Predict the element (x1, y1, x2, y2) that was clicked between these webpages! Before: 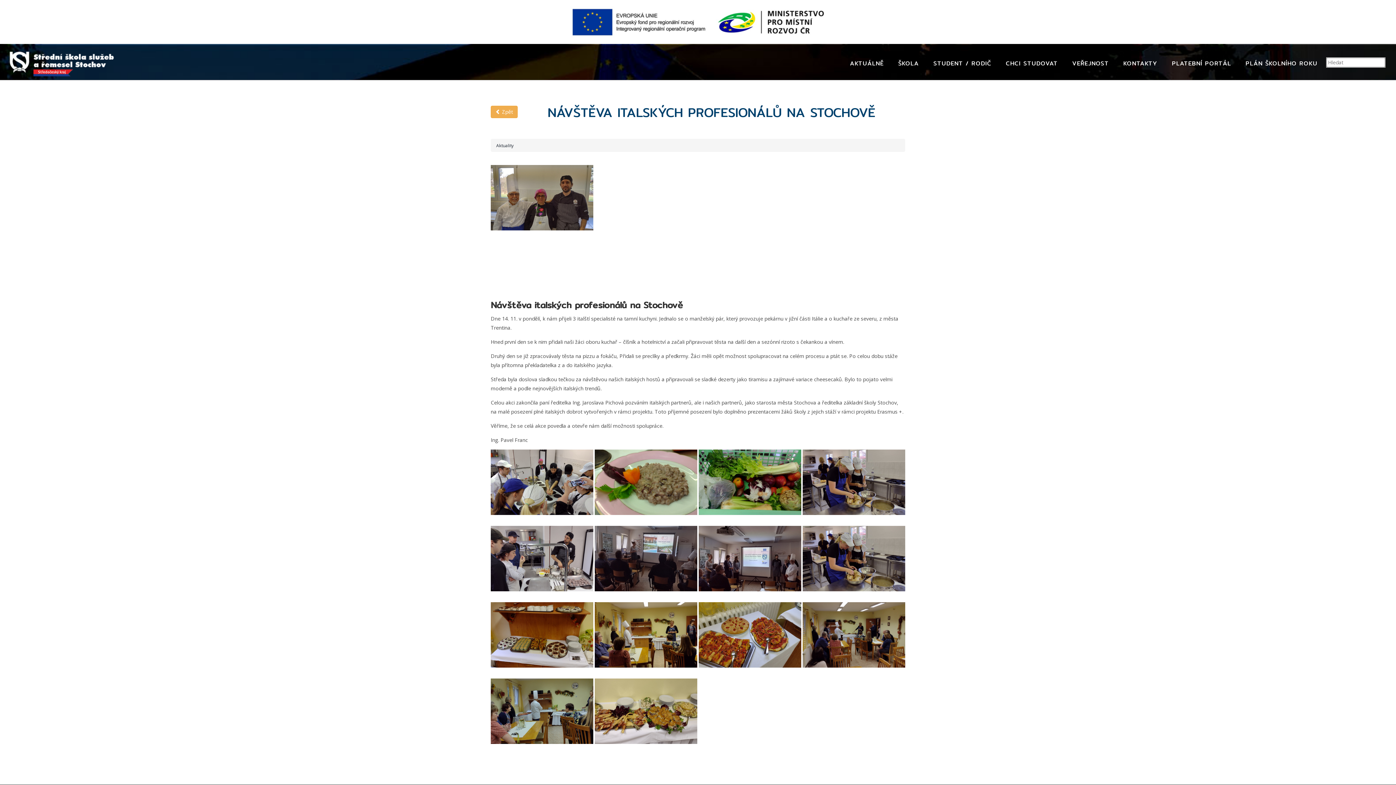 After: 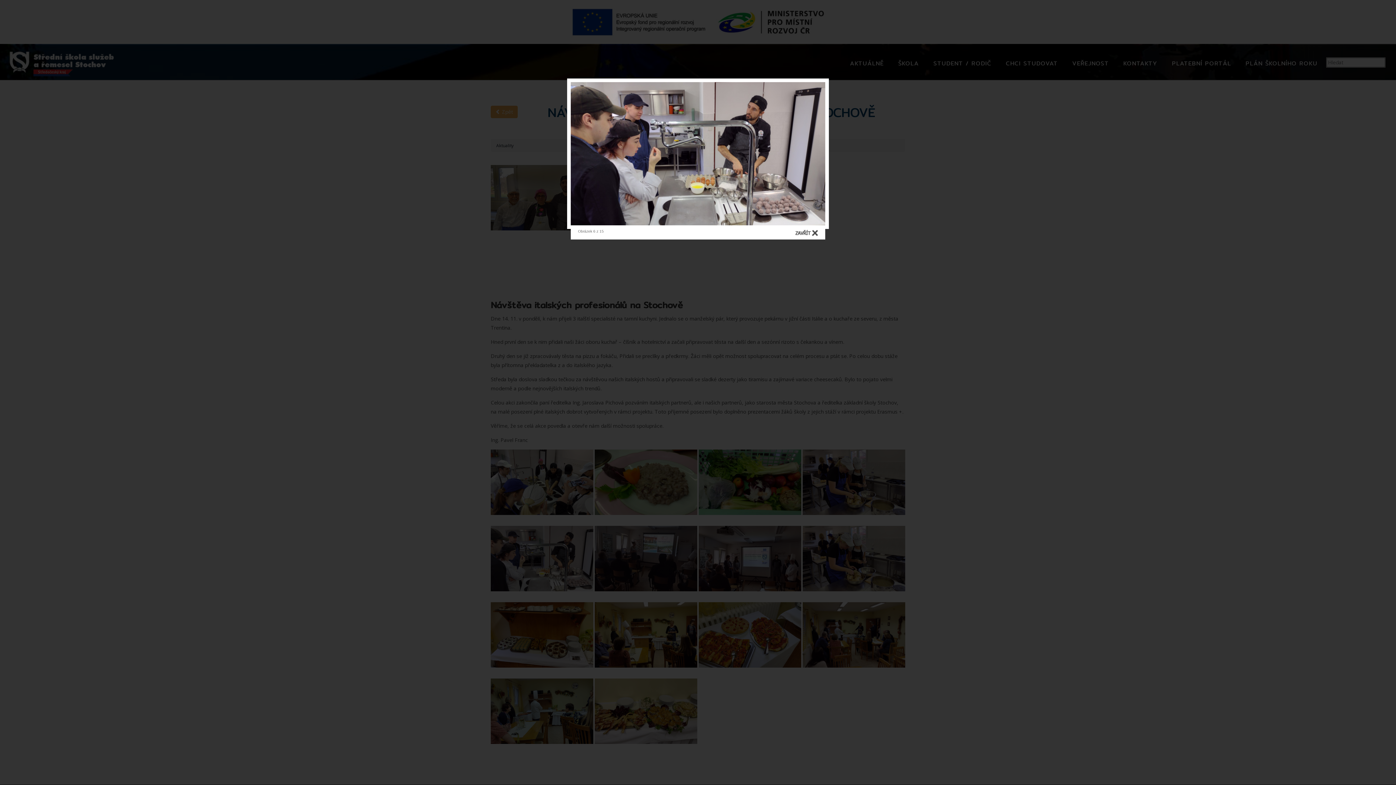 Action: bbox: (490, 526, 593, 591)